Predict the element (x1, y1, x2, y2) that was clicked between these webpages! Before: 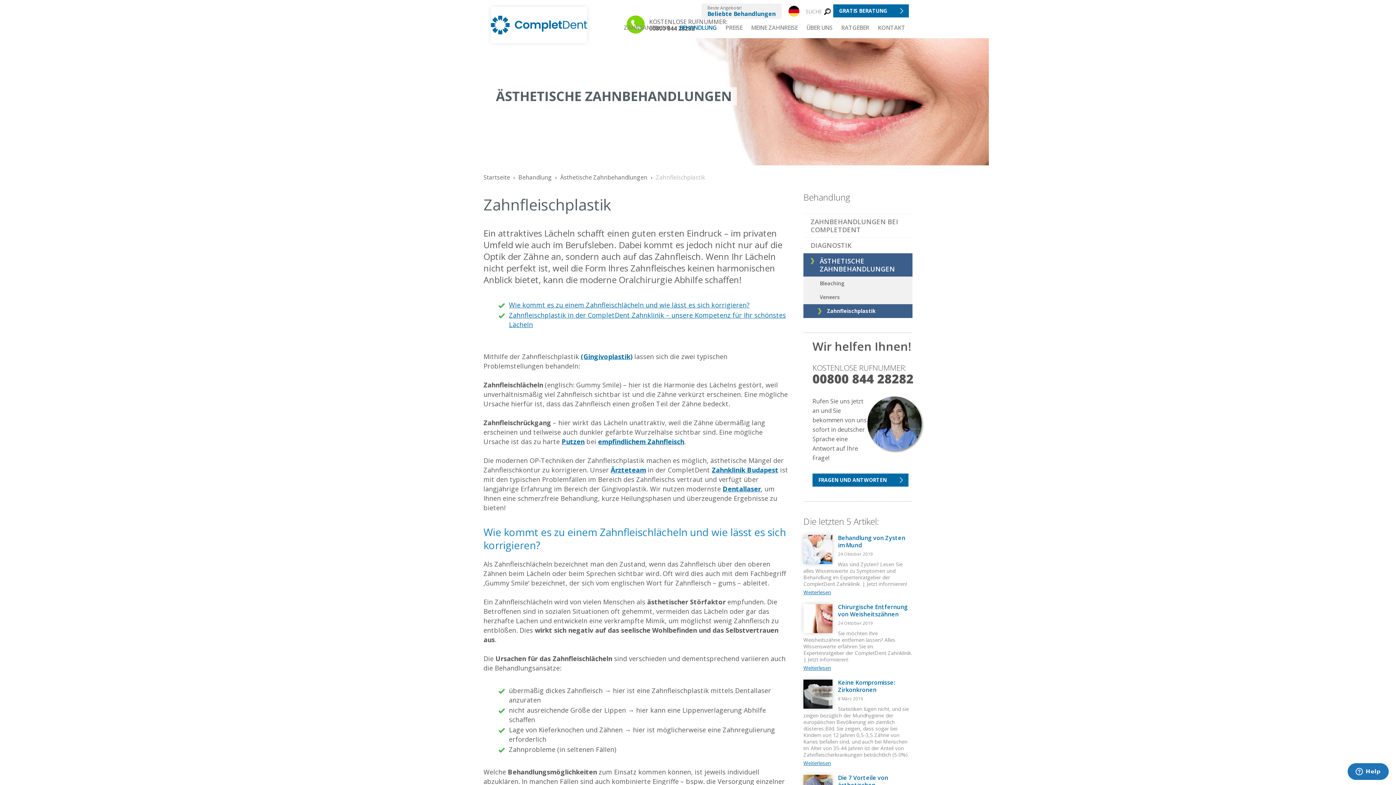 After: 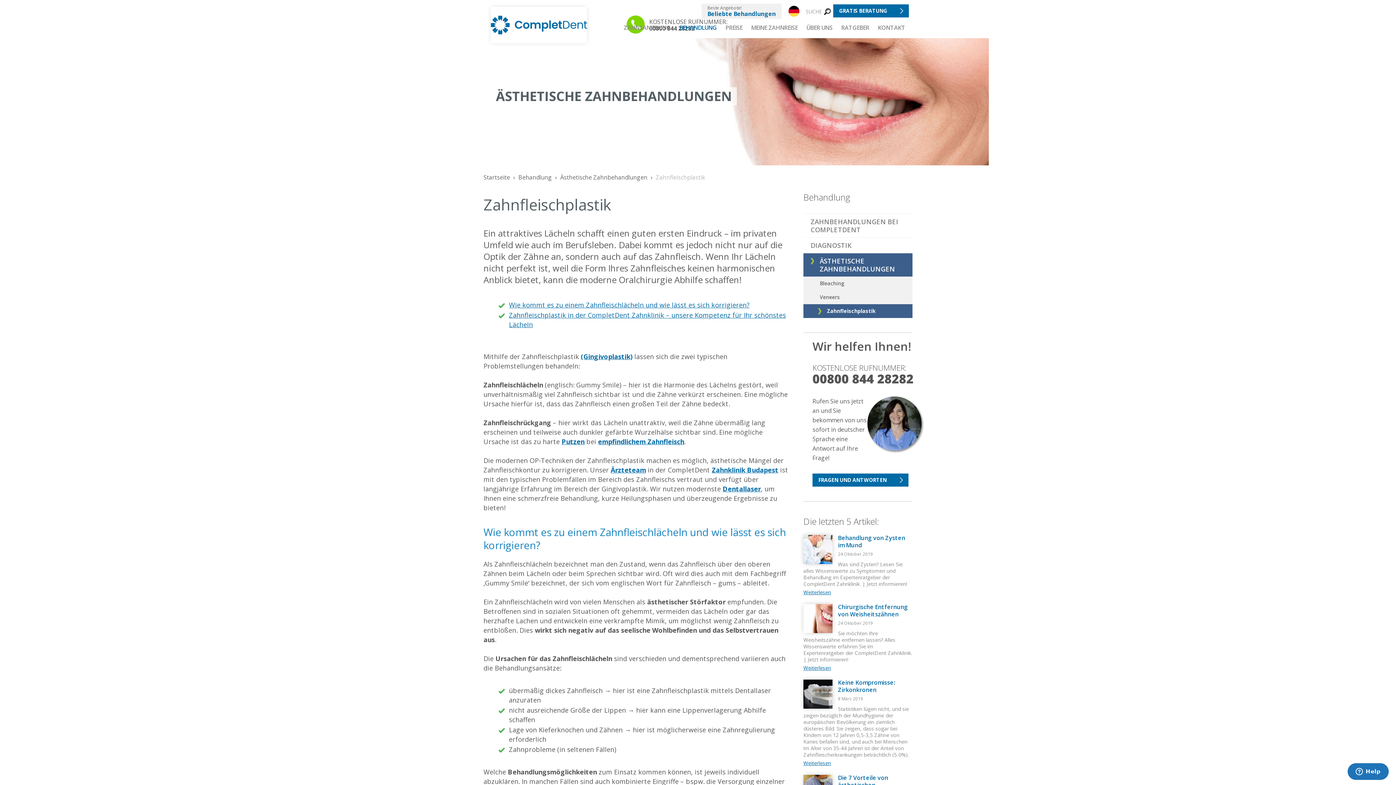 Action: label: 00800 844 28282 bbox: (812, 370, 913, 387)